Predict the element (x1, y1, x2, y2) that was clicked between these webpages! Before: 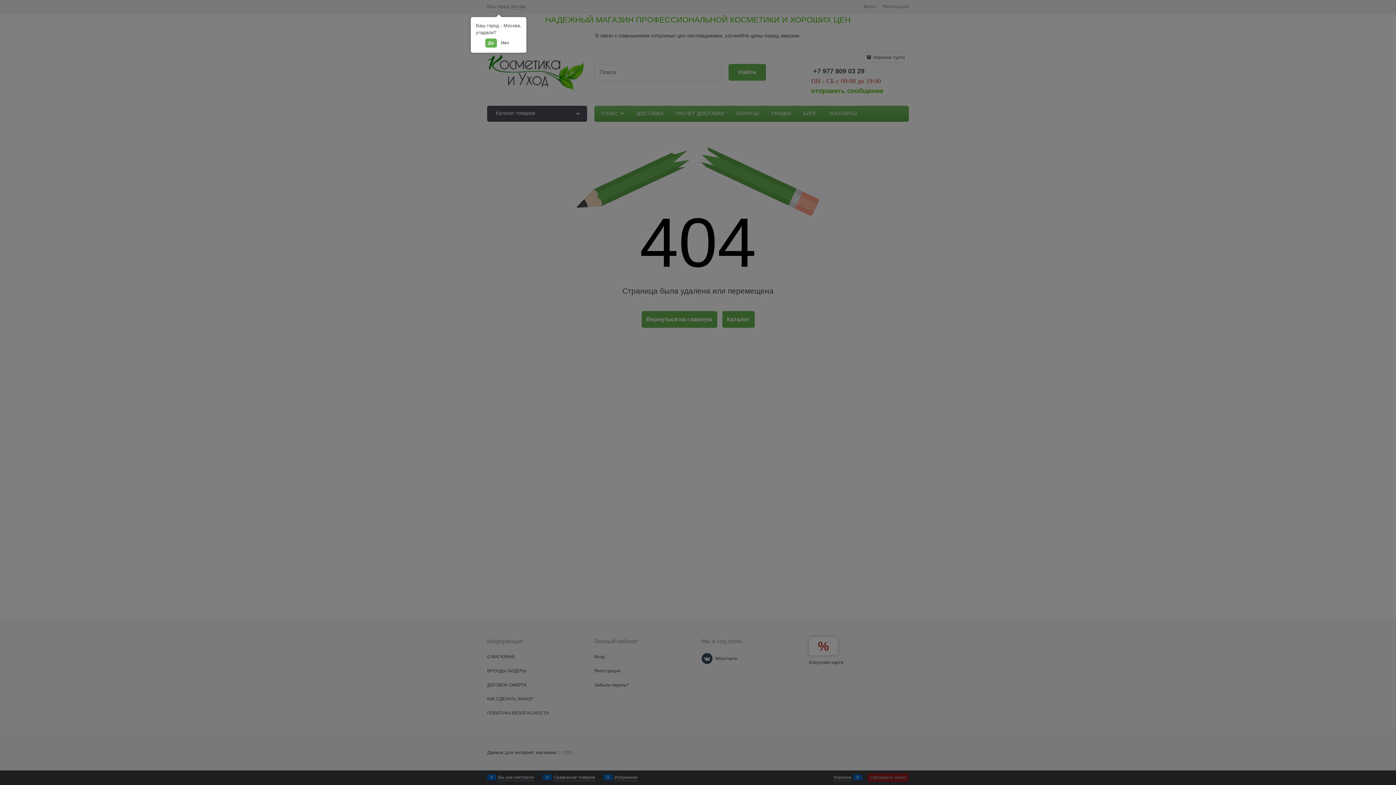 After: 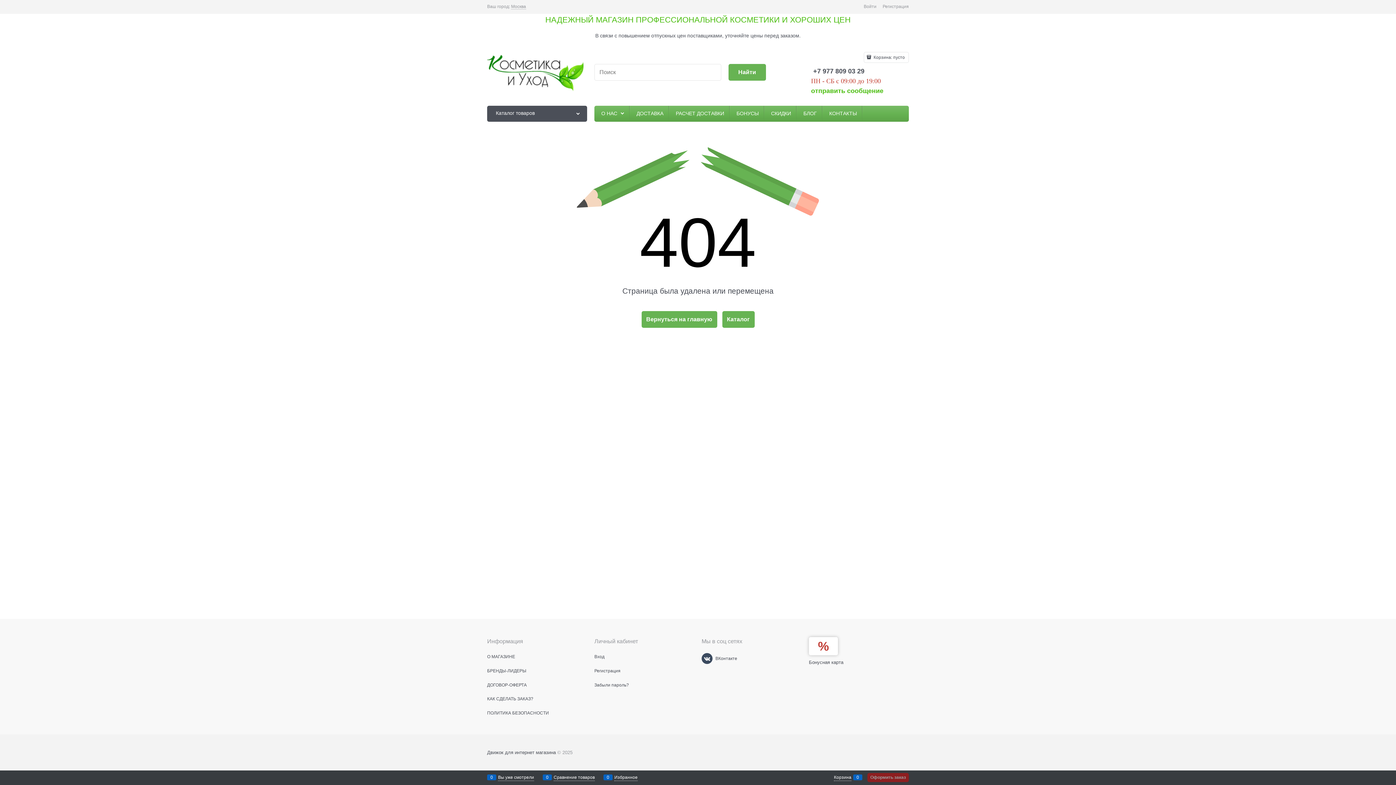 Action: label: Да bbox: (485, 38, 496, 47)